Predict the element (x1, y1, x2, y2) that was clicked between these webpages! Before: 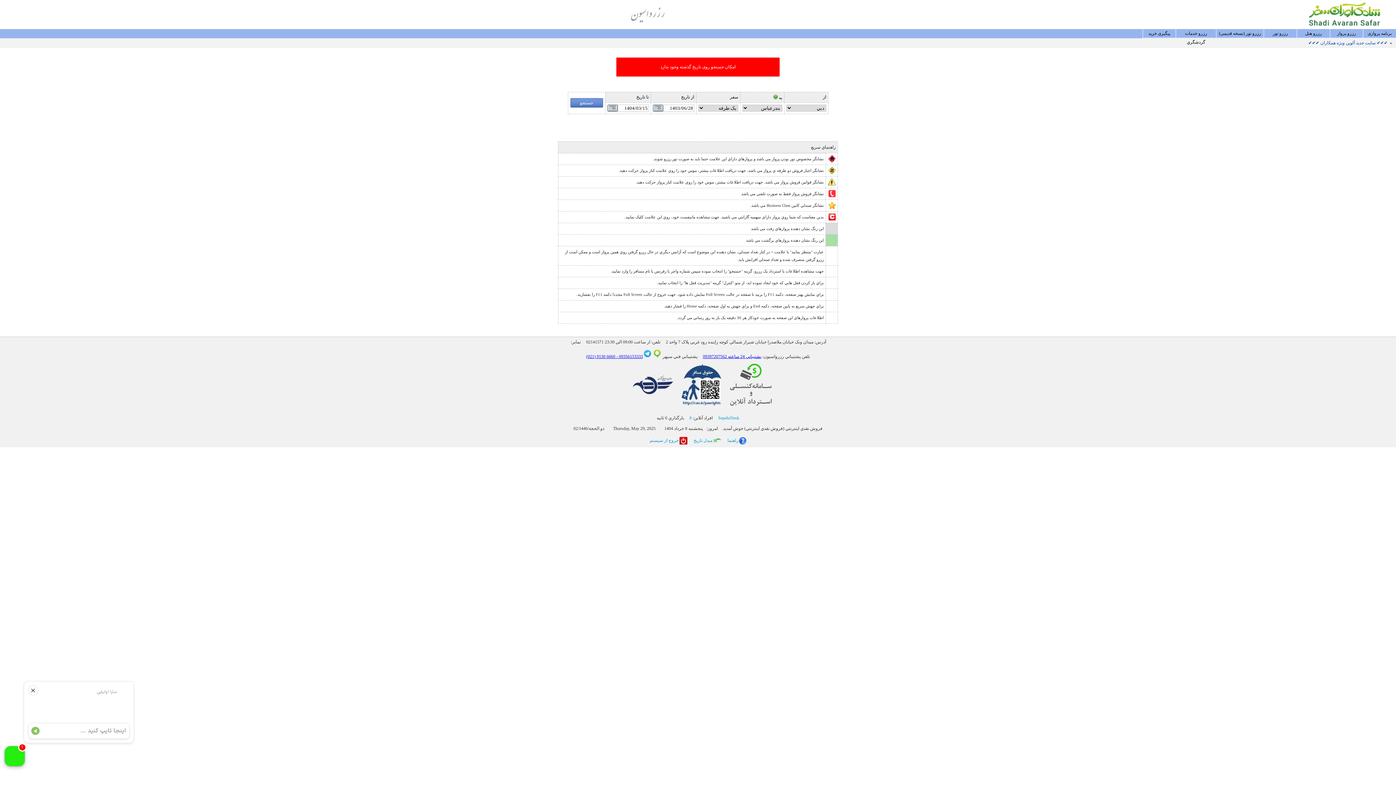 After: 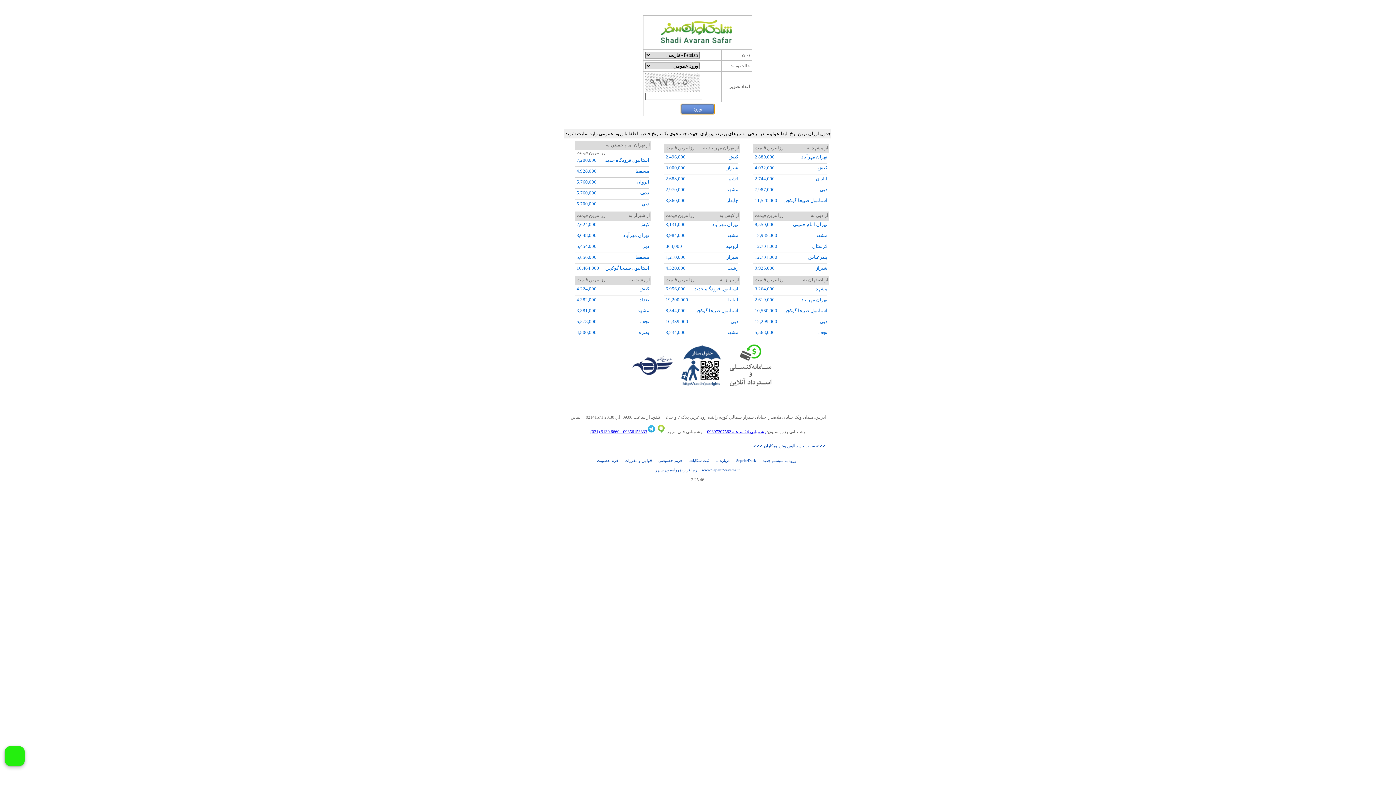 Action: bbox: (679, 441, 687, 446)